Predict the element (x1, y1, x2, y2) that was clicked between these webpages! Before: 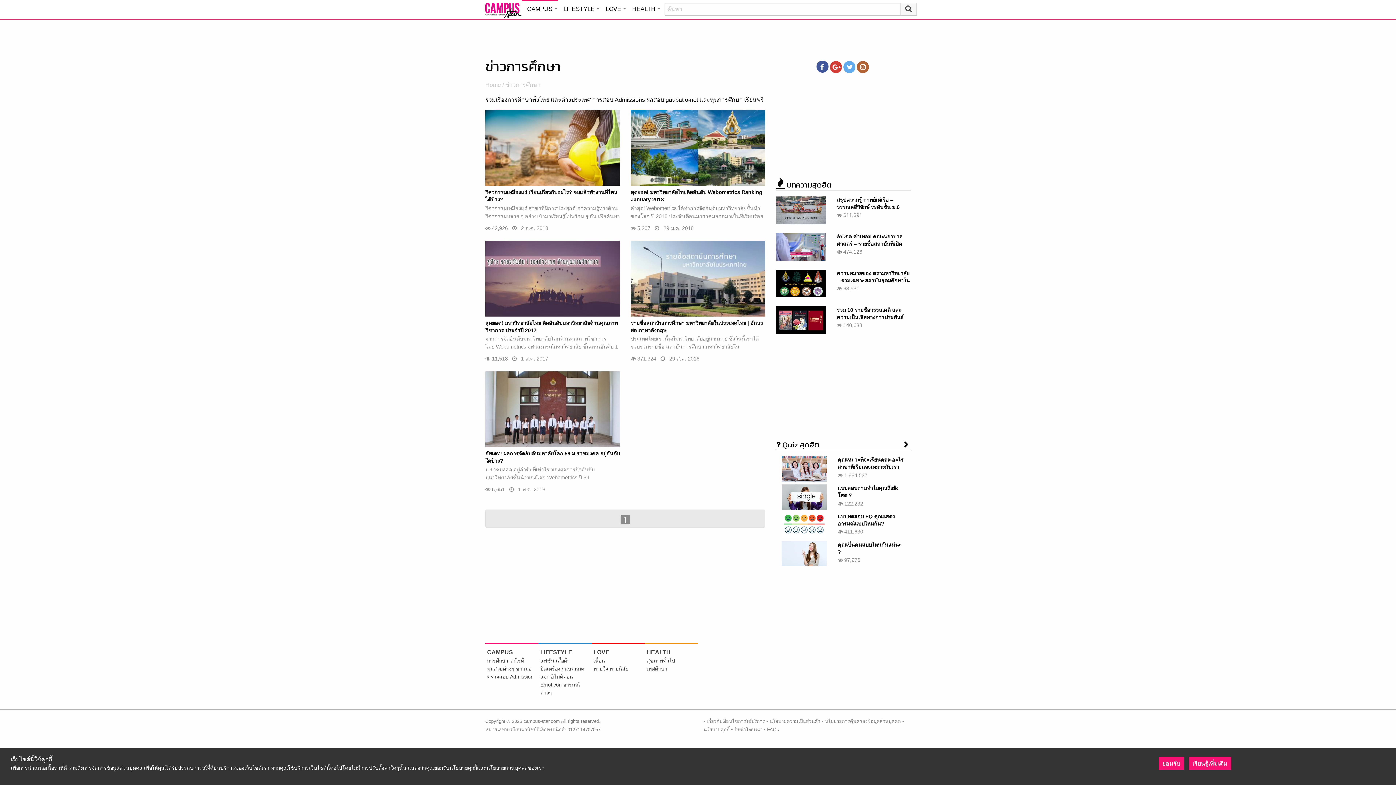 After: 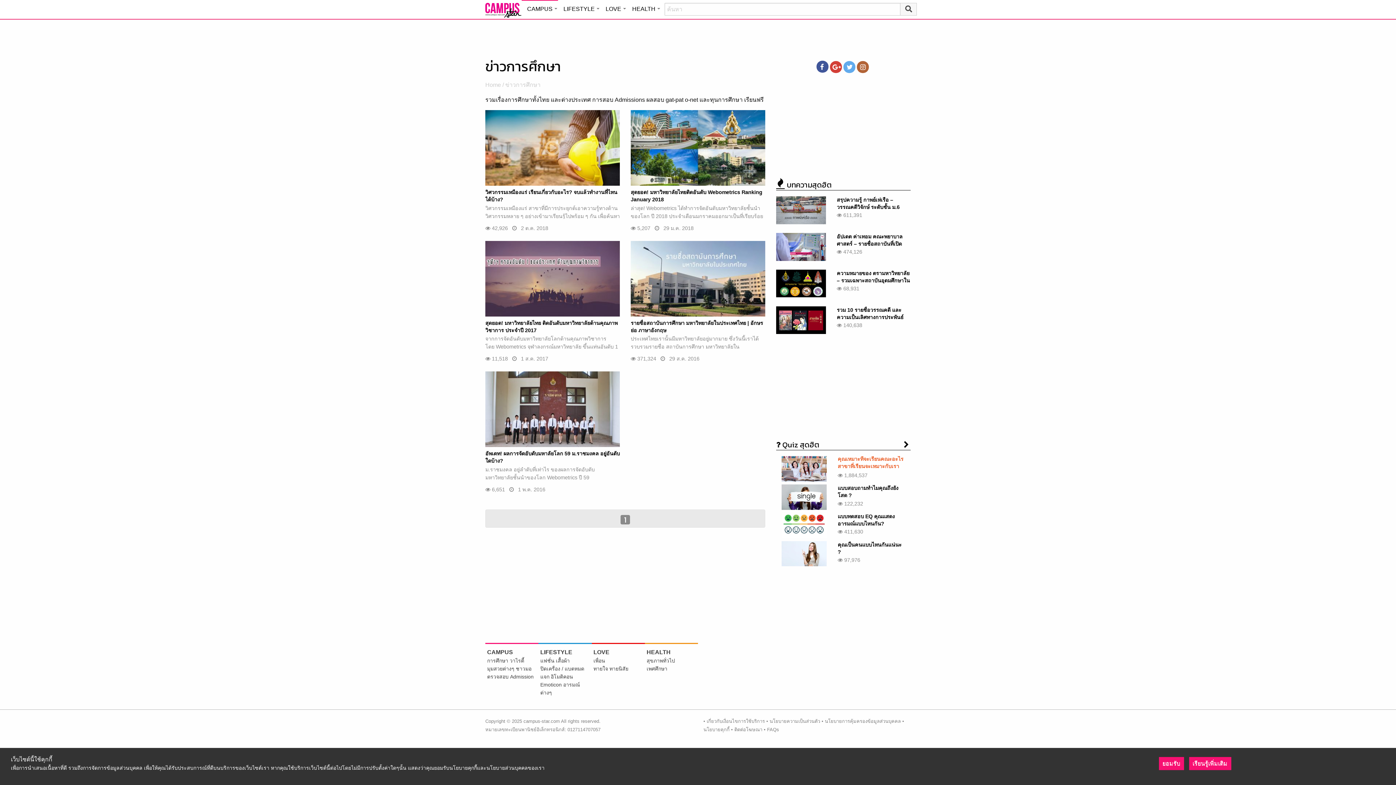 Action: label: คุณเหมาะที่จะเรียนคณะอะไร สาขาที่เรียนจะเหมาะกับเราหรือไม่ ? bbox: (837, 457, 903, 477)